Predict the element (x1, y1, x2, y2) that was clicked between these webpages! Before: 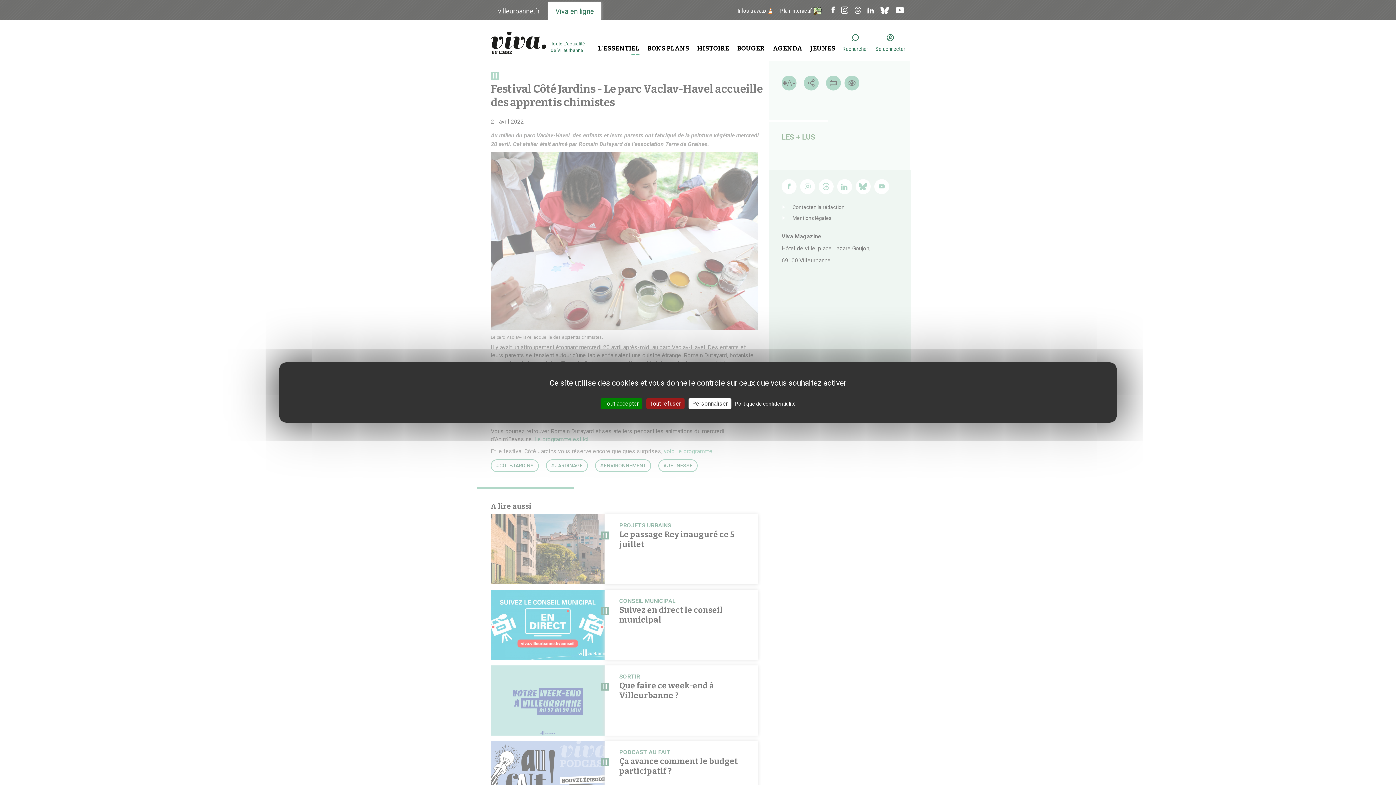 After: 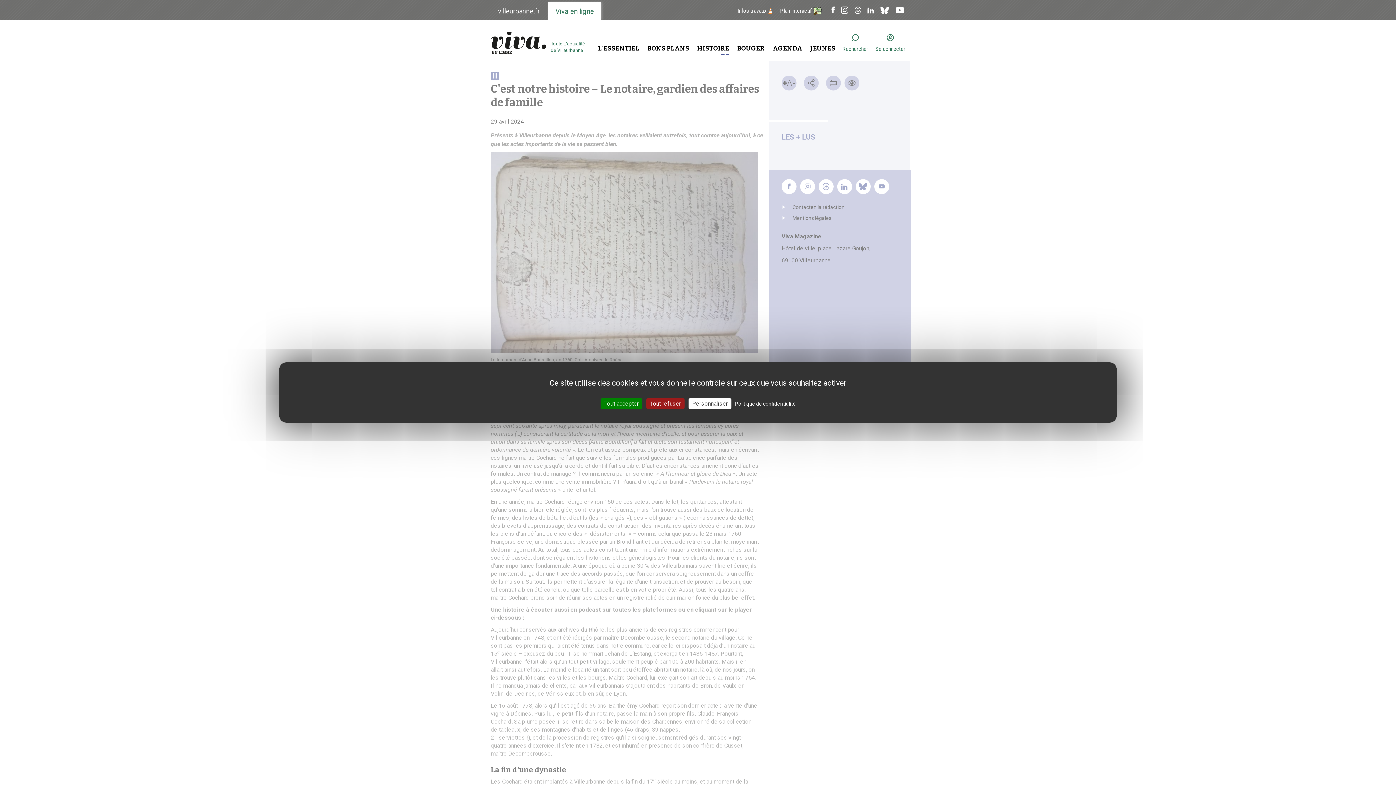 Action: label: HISTOIRE bbox: (697, 44, 729, 52)